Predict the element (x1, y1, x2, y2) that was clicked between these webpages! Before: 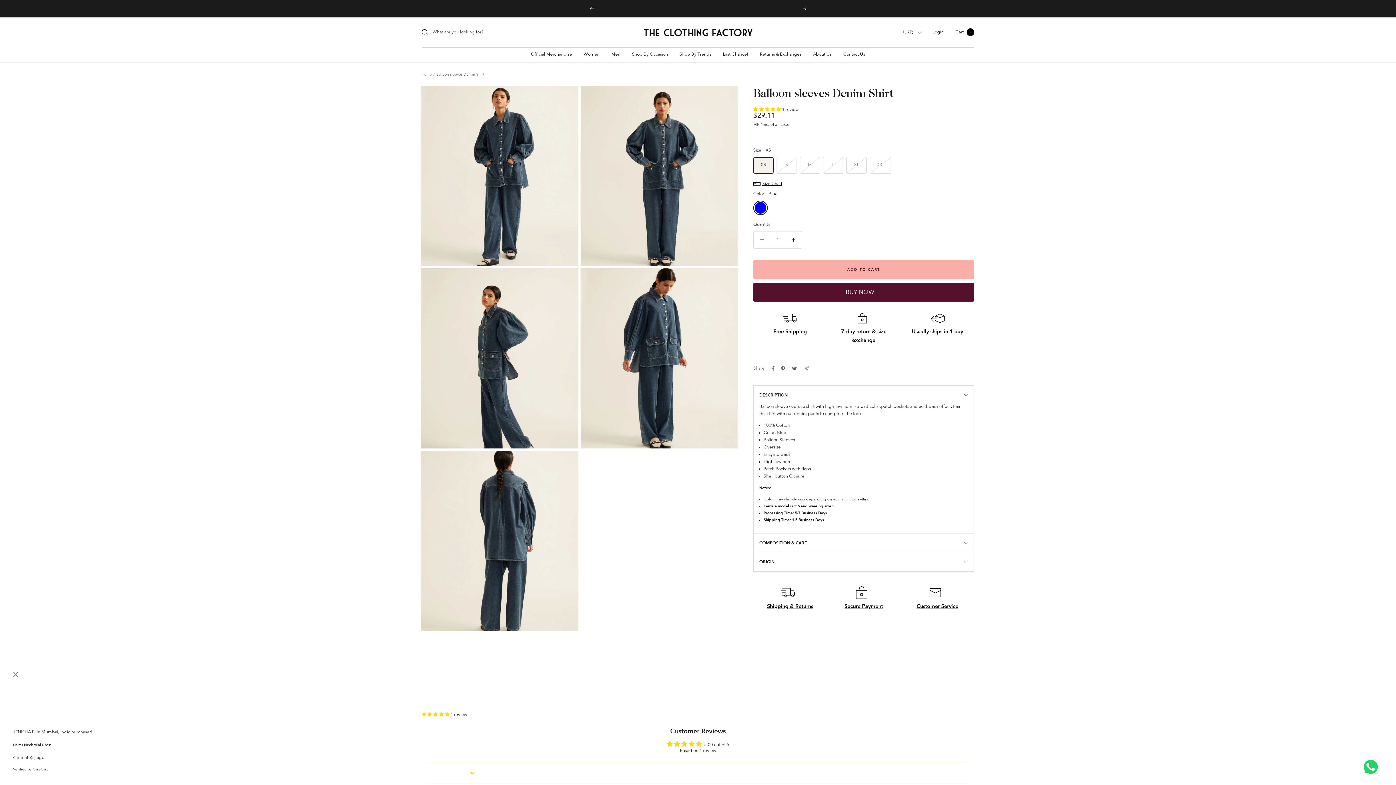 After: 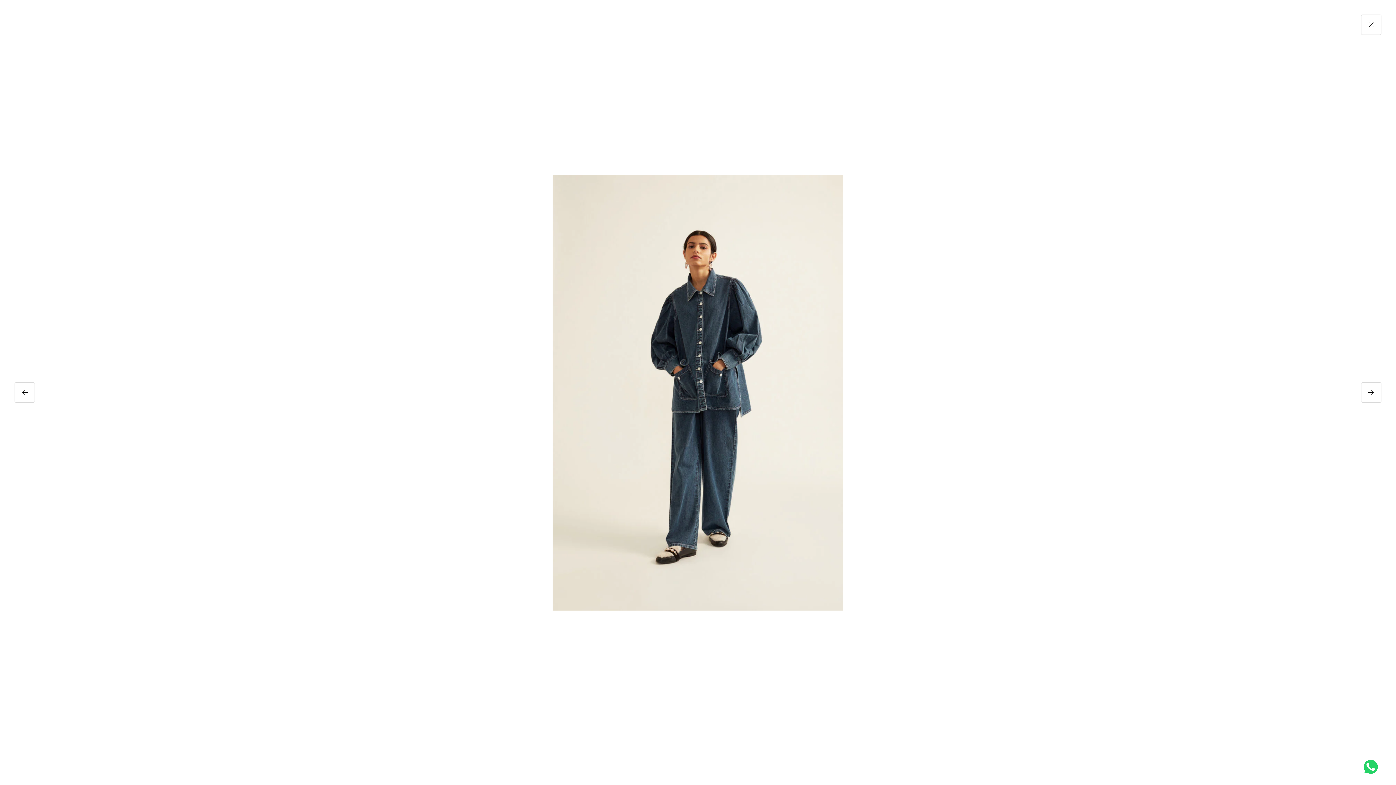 Action: label: Zoom bbox: (420, 267, 579, 448)